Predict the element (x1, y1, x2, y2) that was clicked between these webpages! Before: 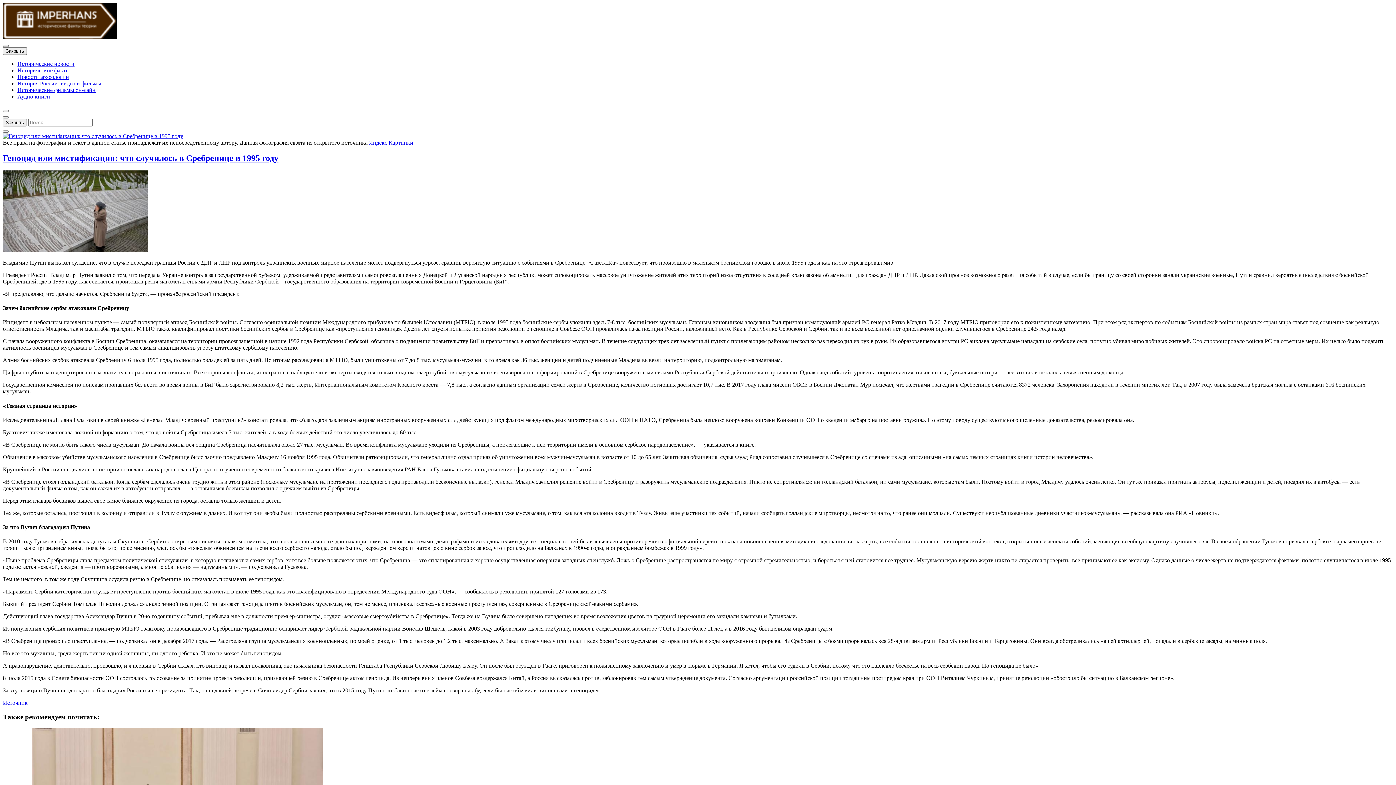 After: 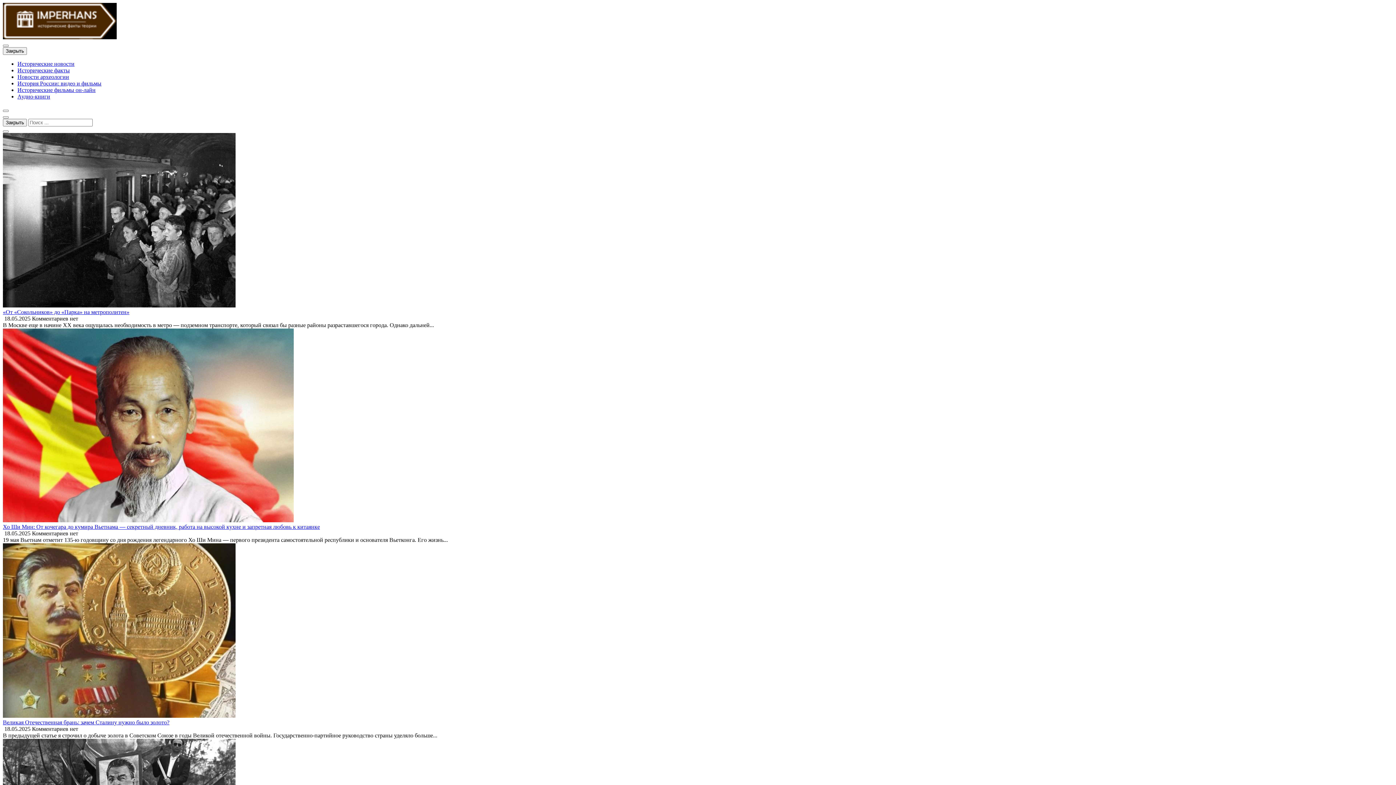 Action: bbox: (17, 80, 101, 86) label: История России: видео и фильмы